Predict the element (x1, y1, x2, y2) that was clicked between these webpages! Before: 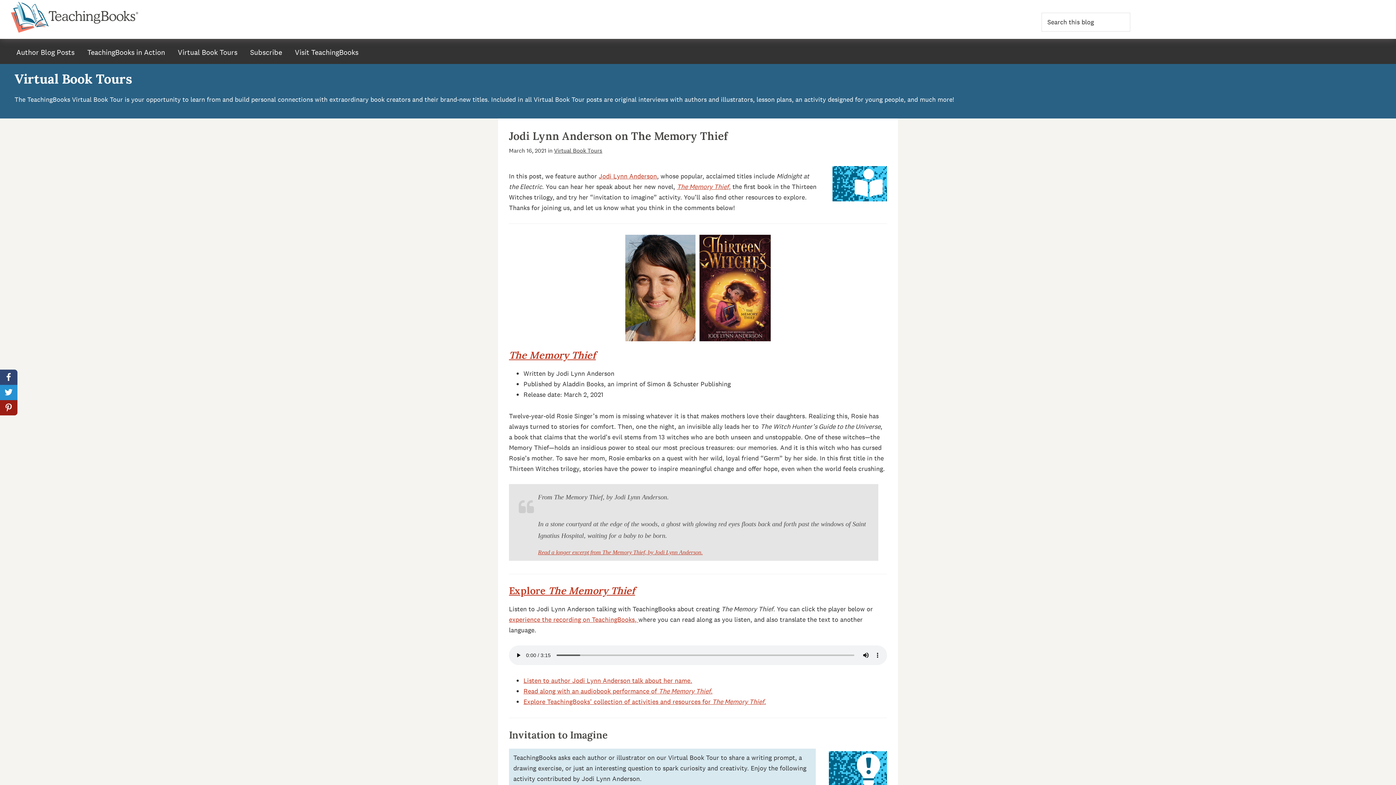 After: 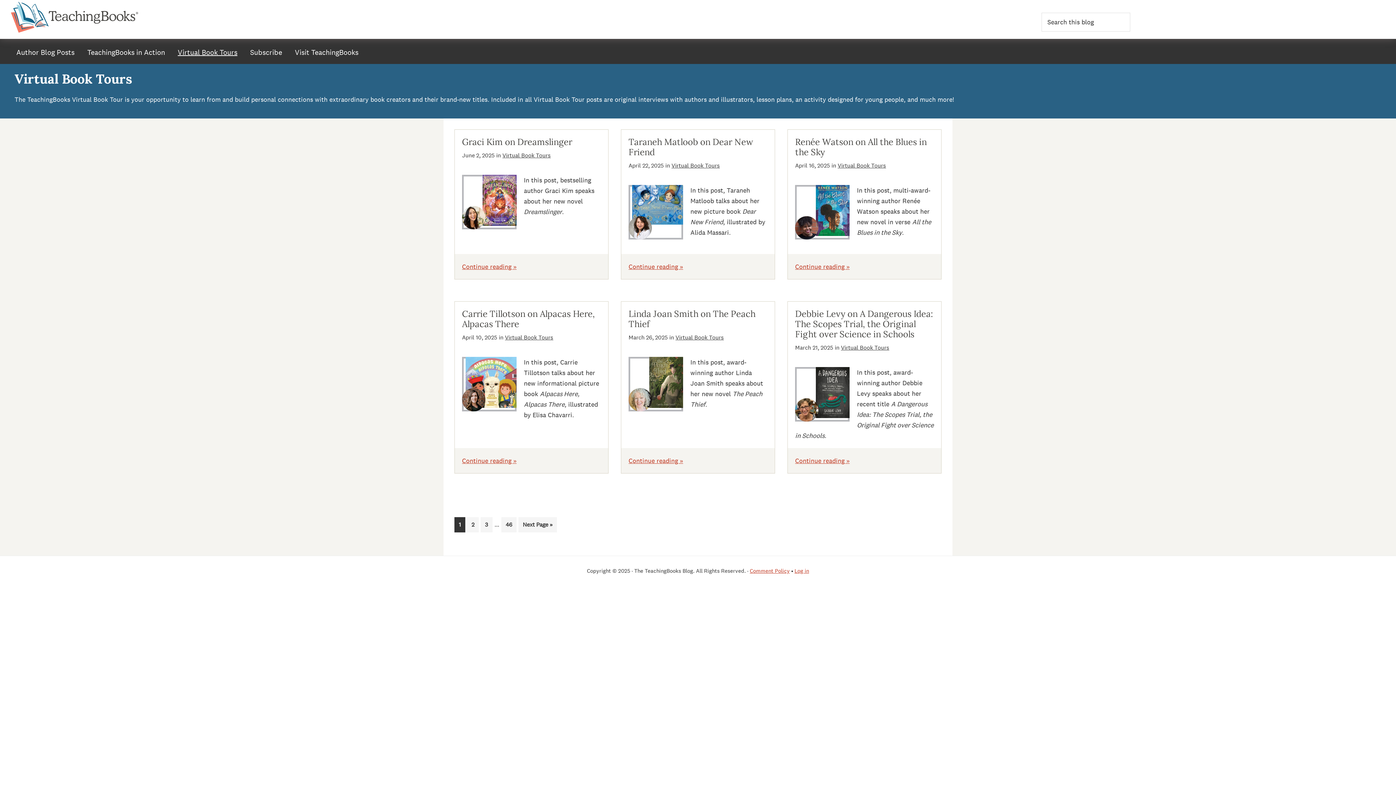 Action: bbox: (172, 44, 242, 60) label: Virtual Book Tours